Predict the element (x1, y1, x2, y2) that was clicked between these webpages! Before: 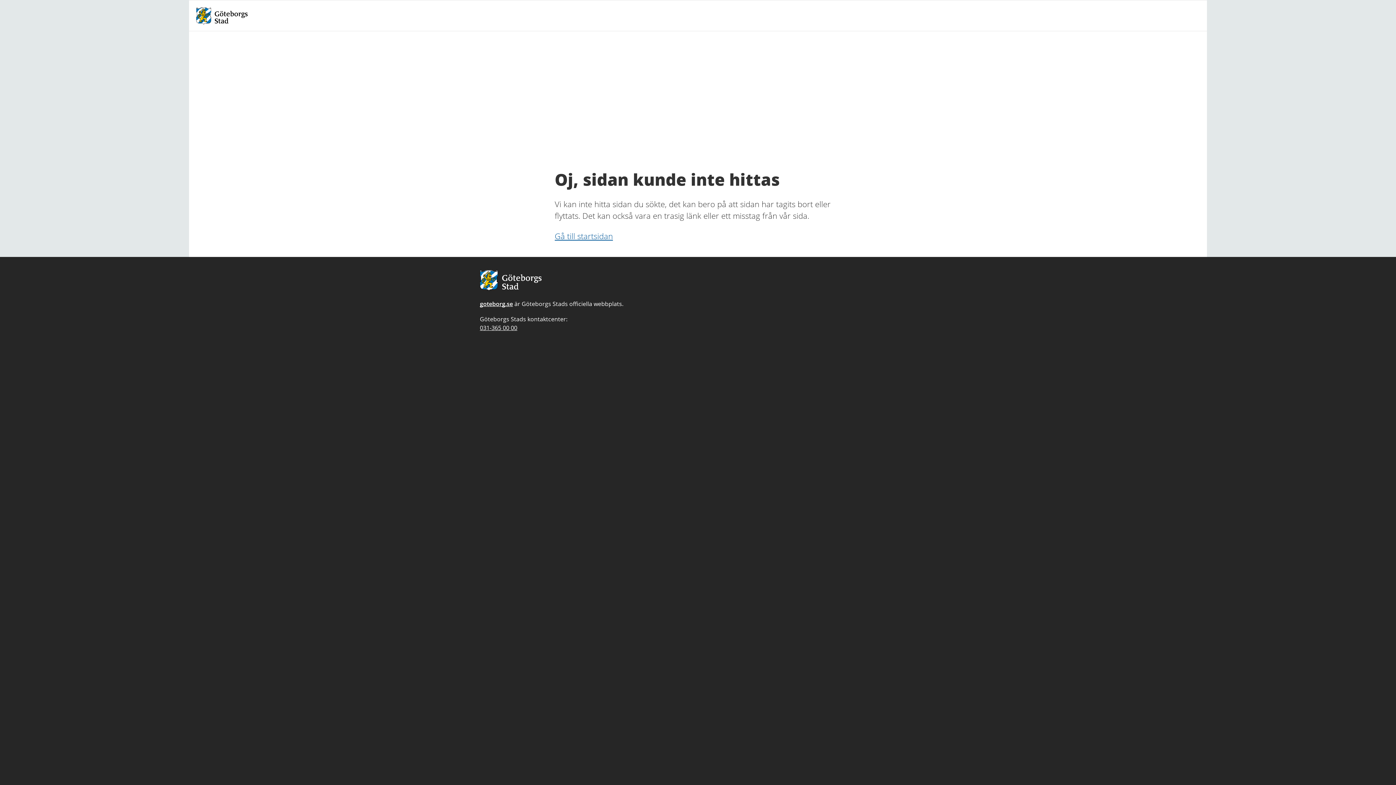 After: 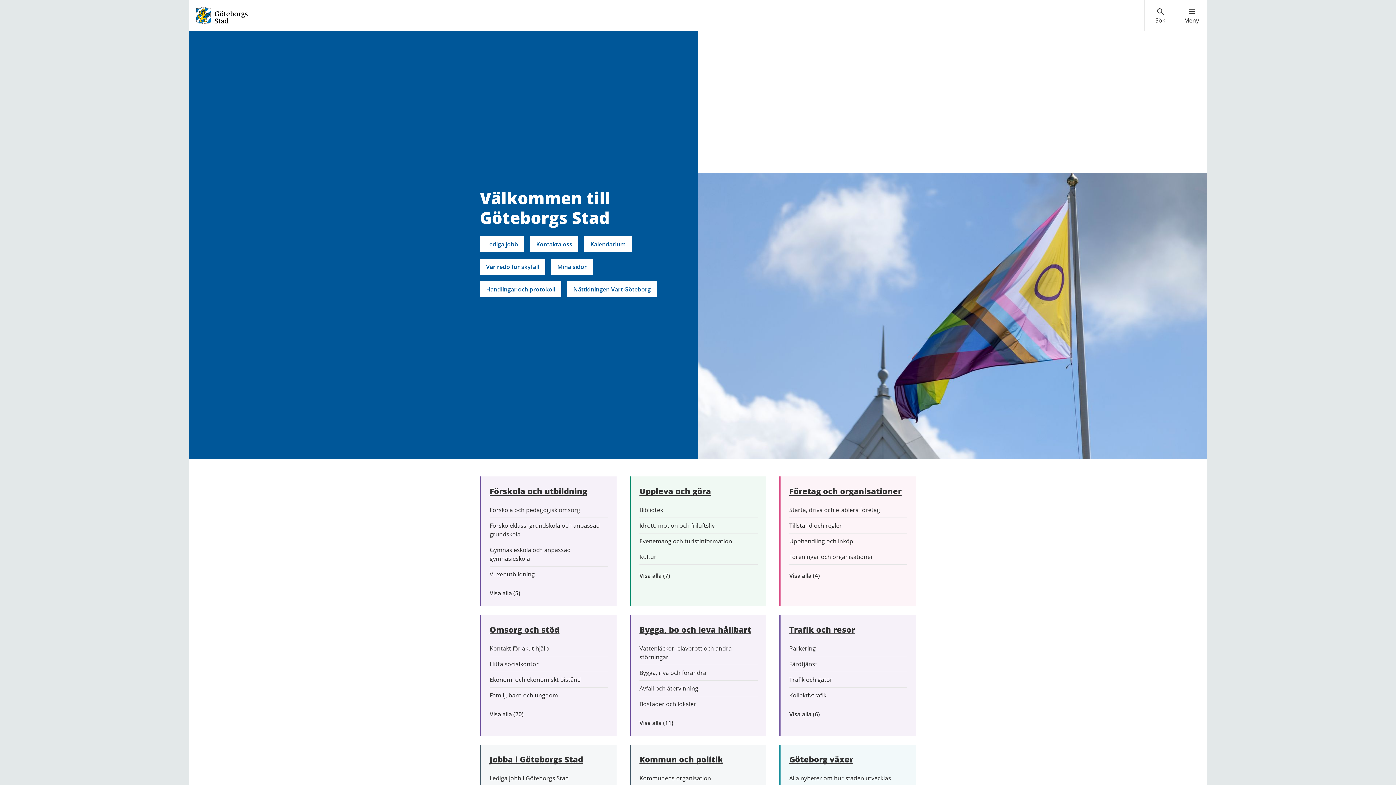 Action: bbox: (554, 230, 613, 241) label: Gå till startsidan